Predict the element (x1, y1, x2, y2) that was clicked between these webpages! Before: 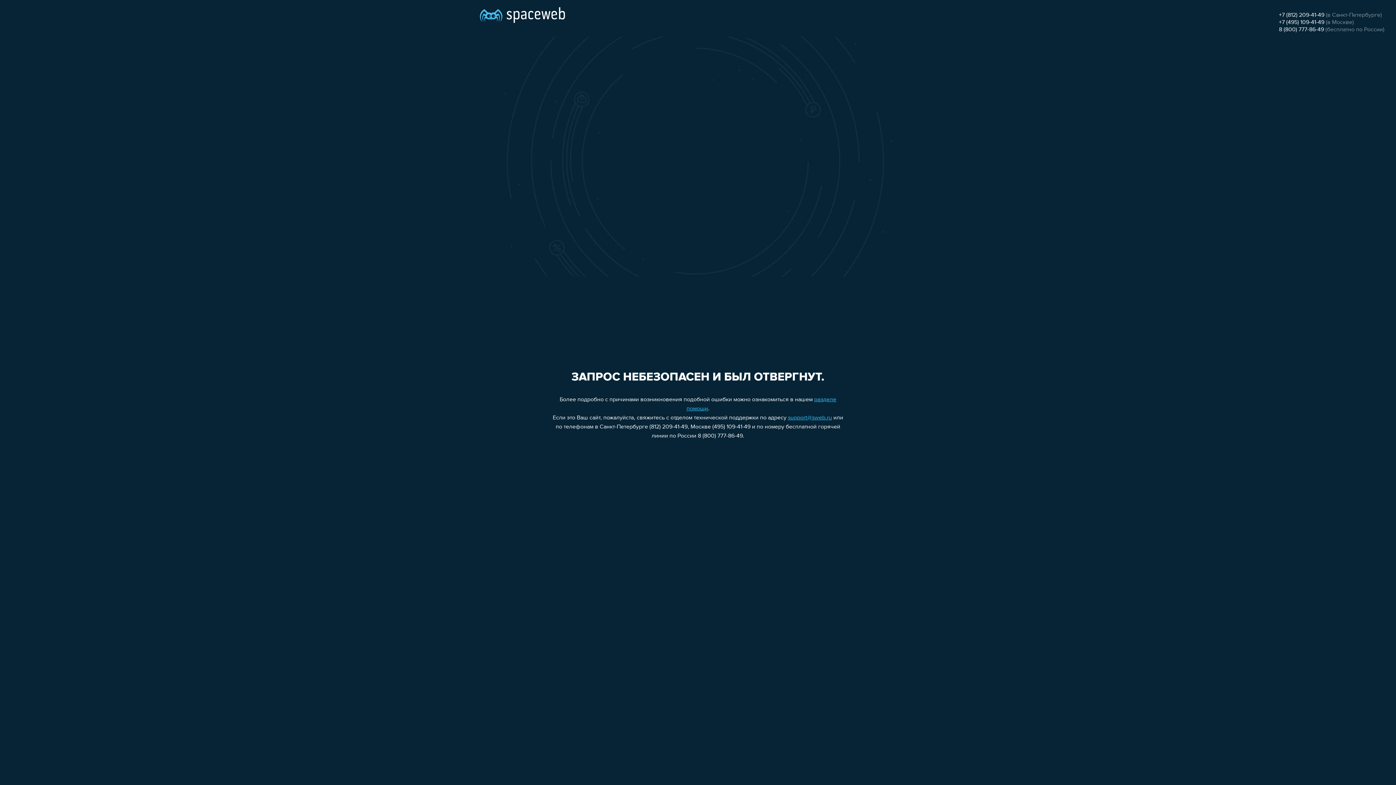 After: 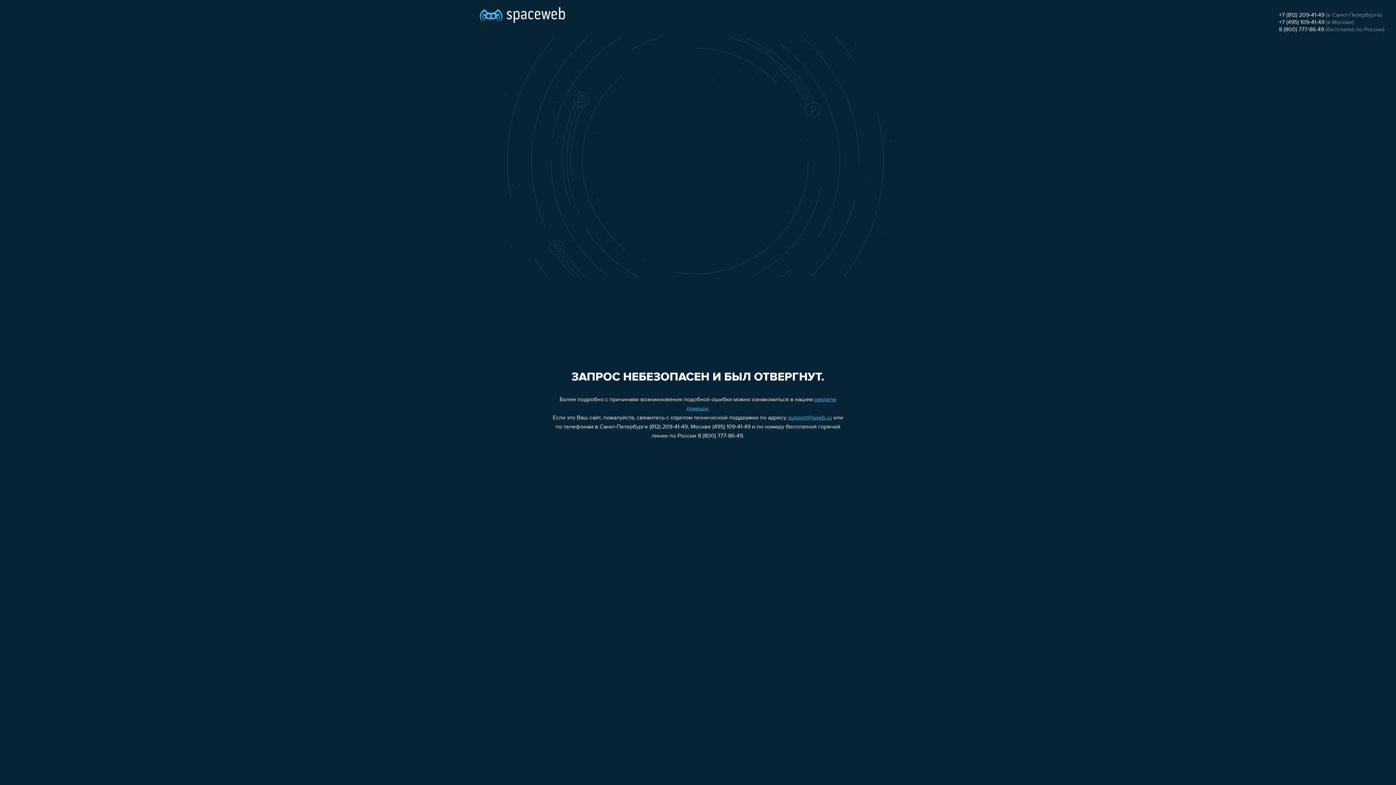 Action: label: +7 (495) 109-41-49 bbox: (1279, 19, 1324, 25)